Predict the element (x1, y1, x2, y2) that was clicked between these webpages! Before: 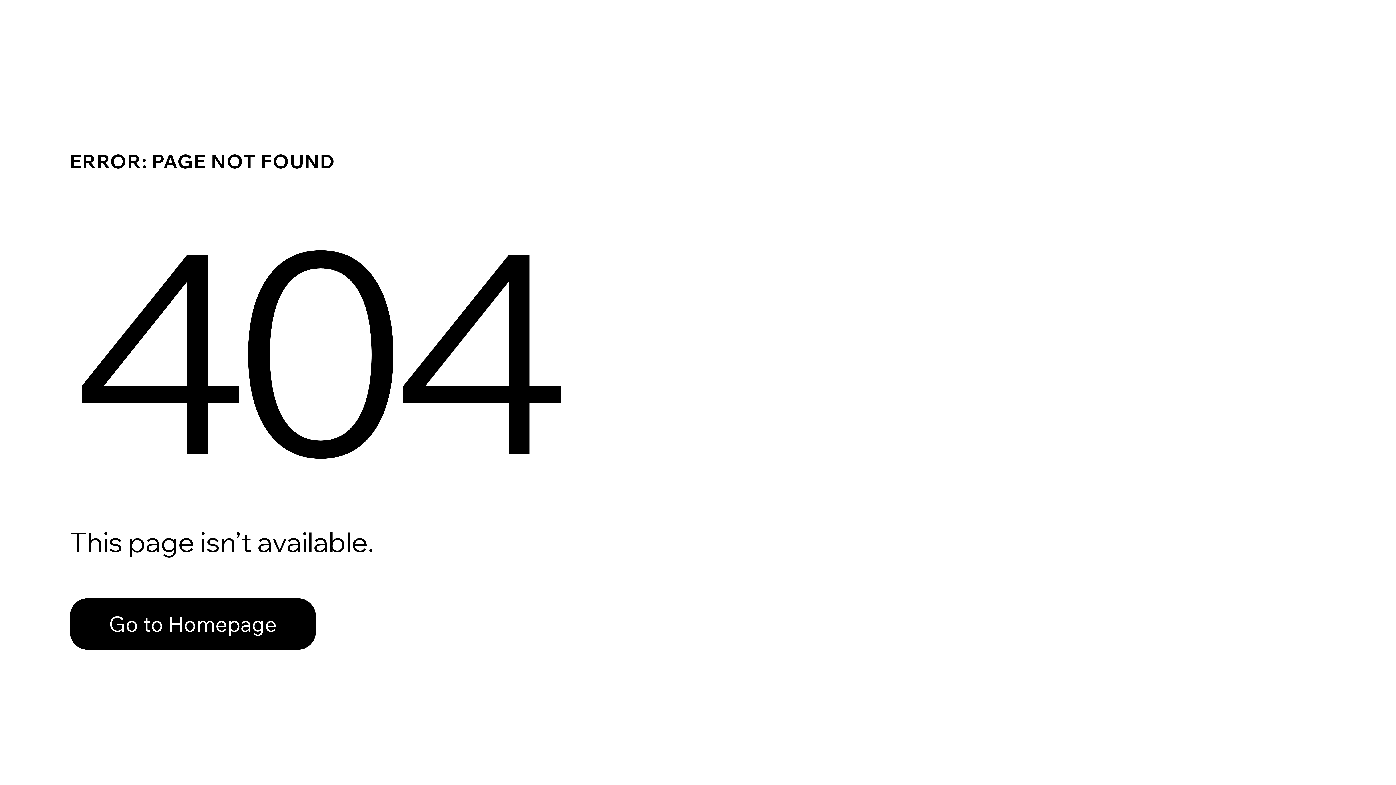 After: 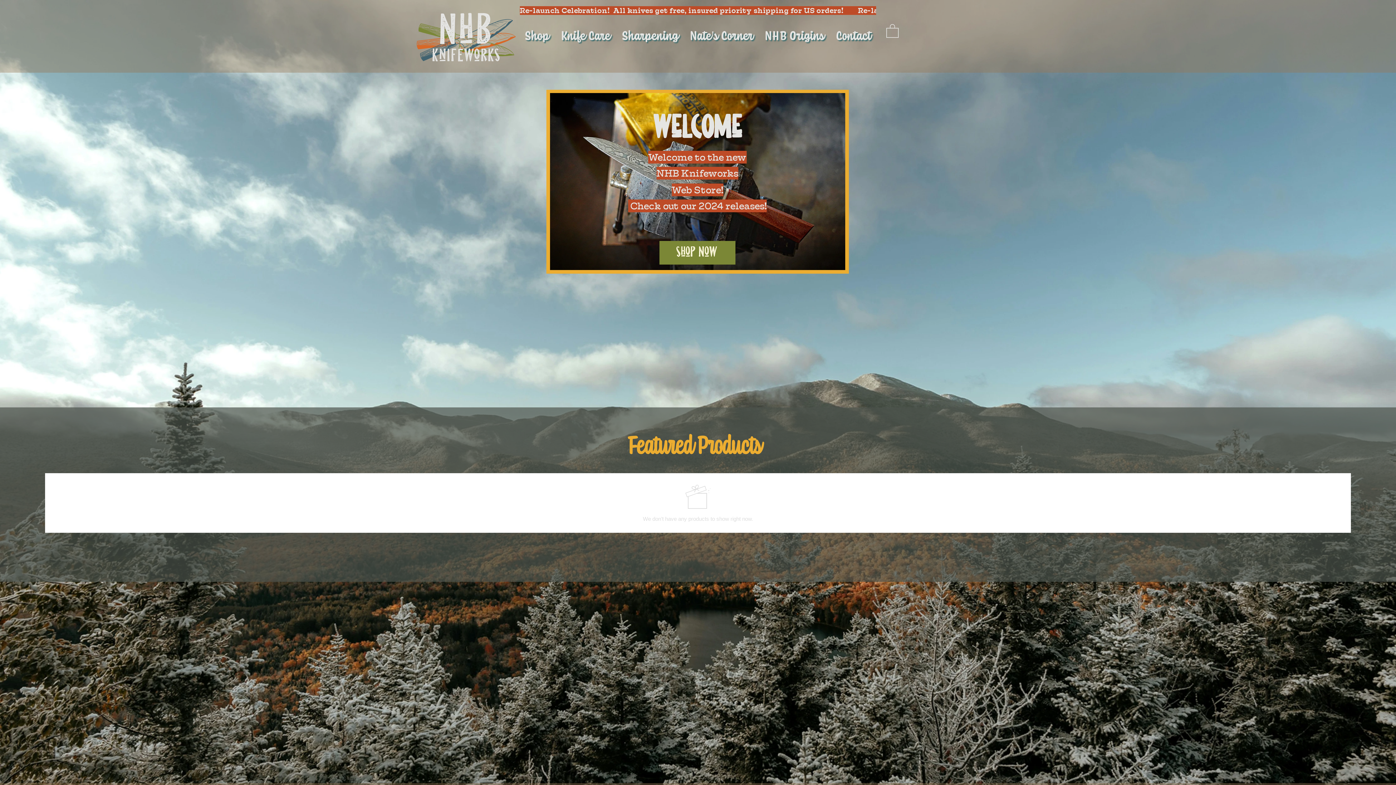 Action: label: Go to Homepage bbox: (69, 598, 316, 650)